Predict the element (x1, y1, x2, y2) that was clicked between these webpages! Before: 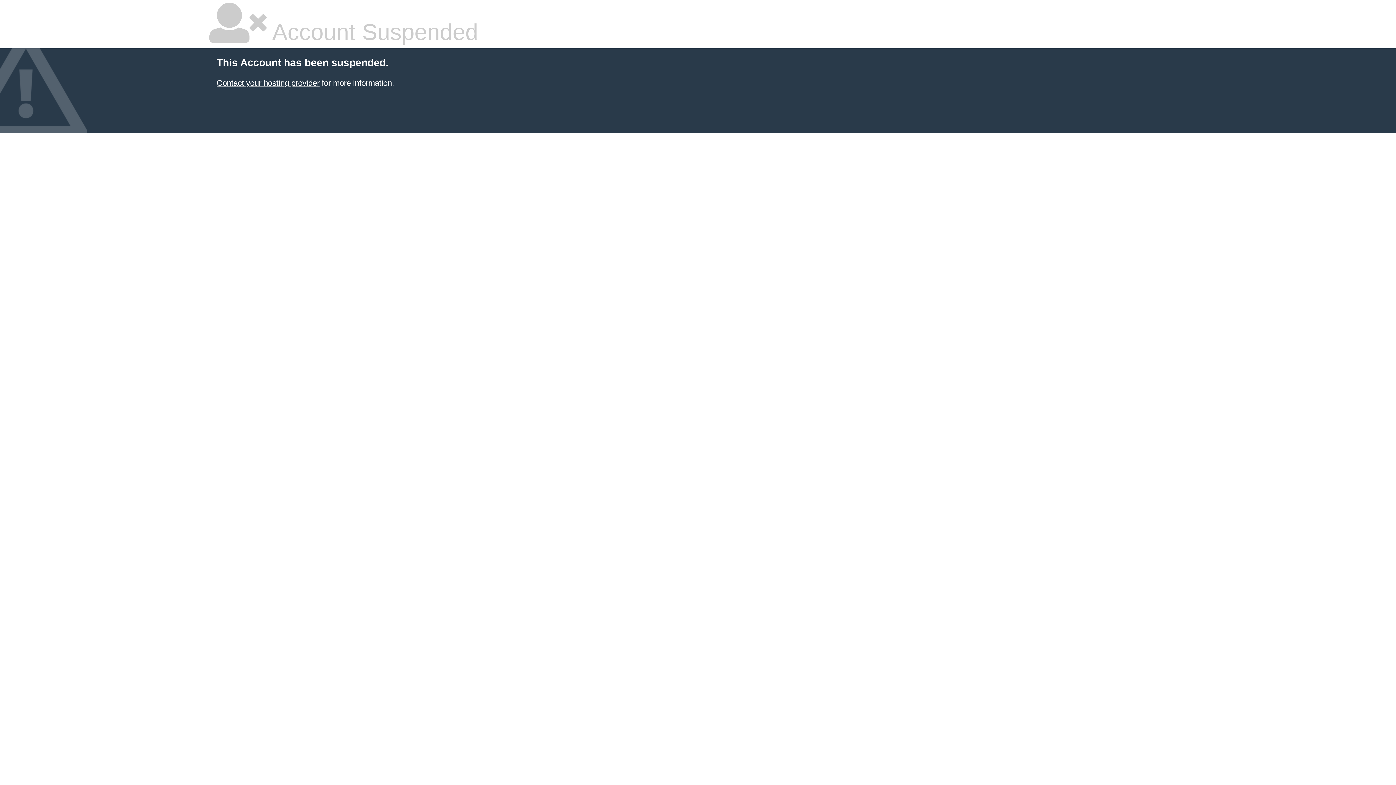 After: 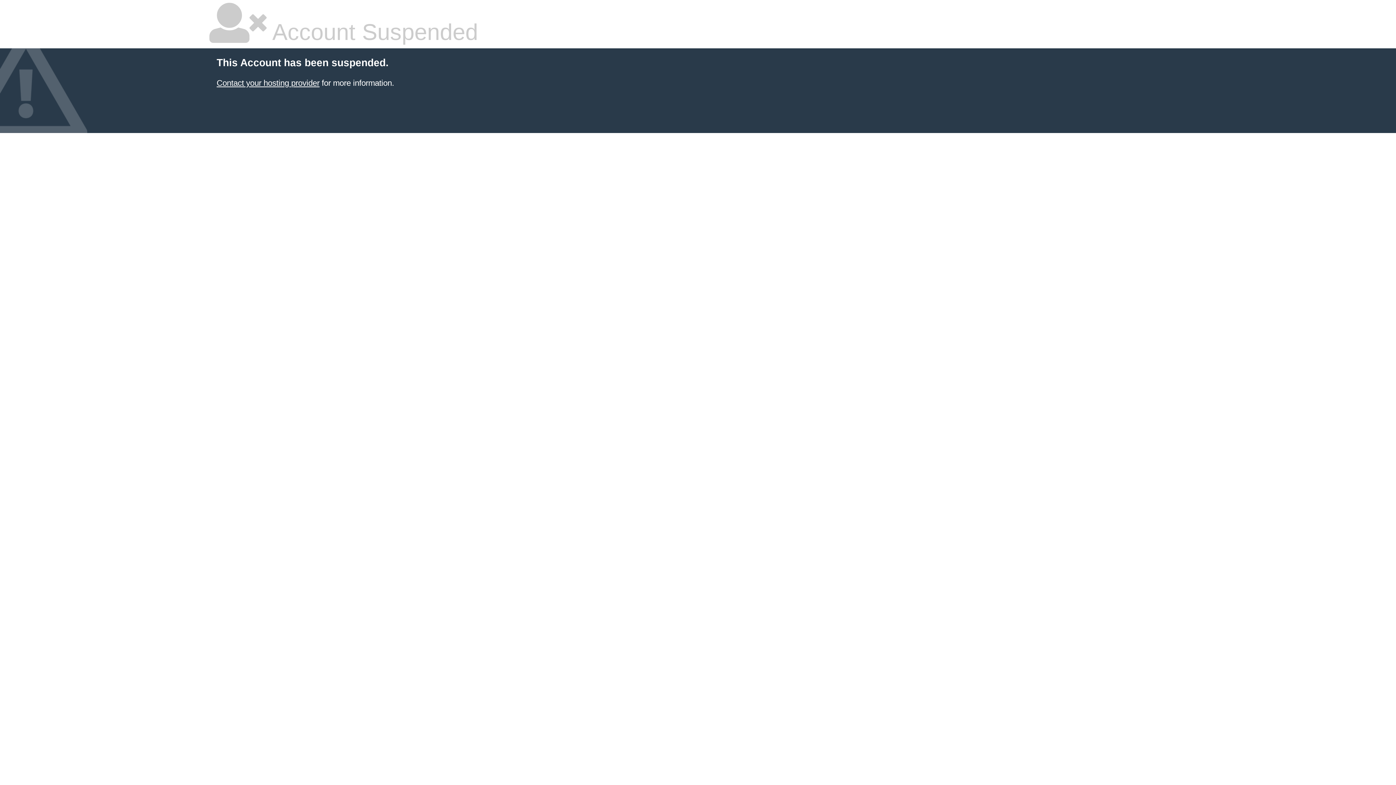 Action: label: Contact your hosting provider bbox: (216, 78, 319, 87)